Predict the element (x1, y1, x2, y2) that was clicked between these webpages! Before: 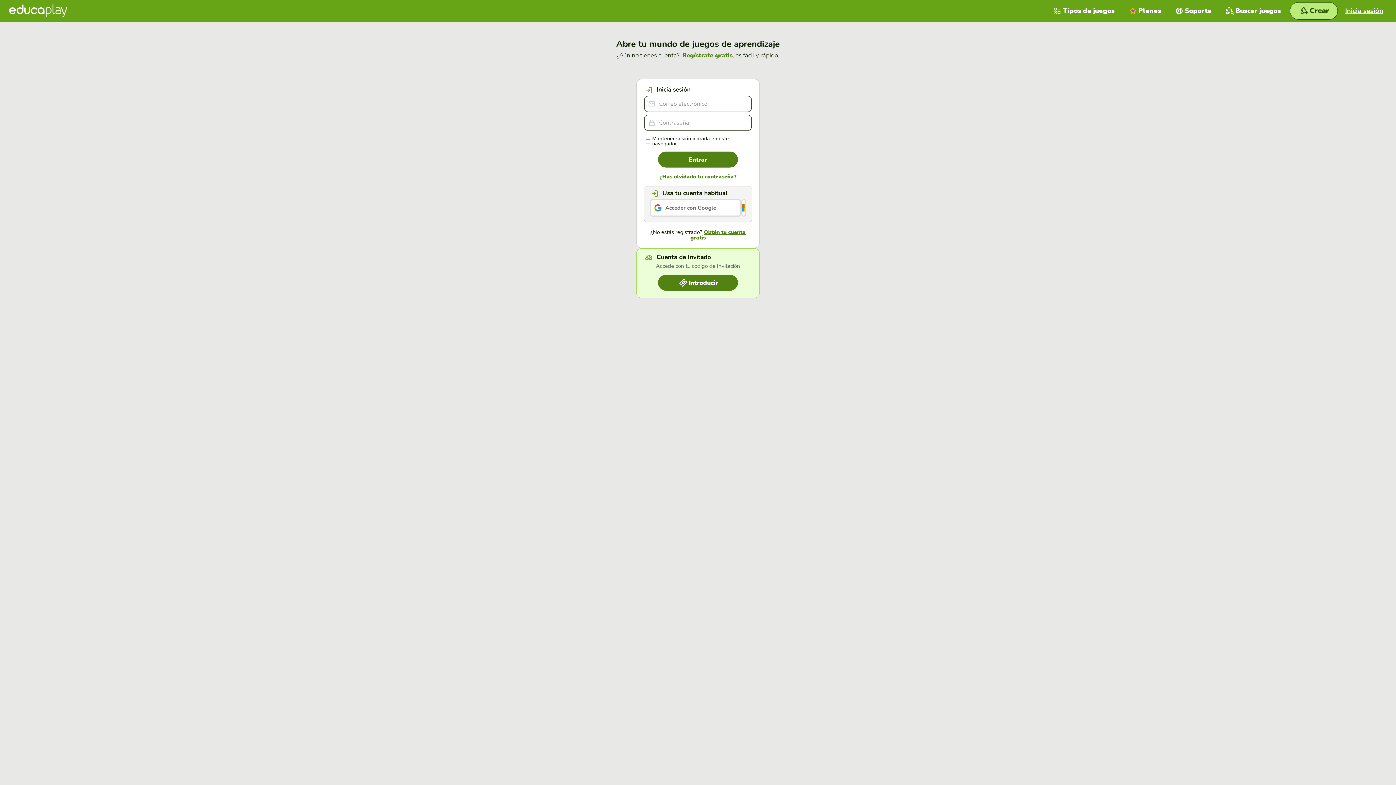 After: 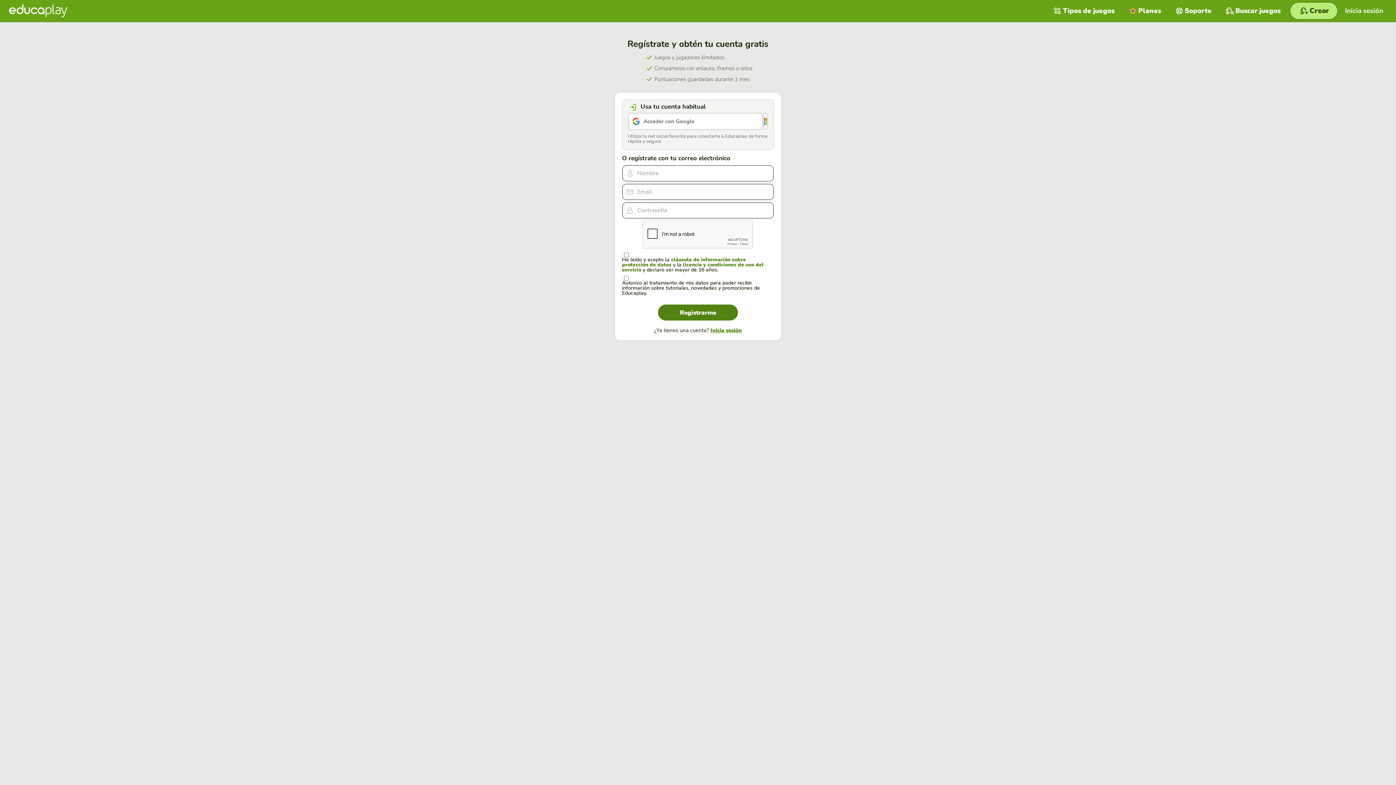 Action: label: Regístrate gratis bbox: (682, 51, 732, 59)